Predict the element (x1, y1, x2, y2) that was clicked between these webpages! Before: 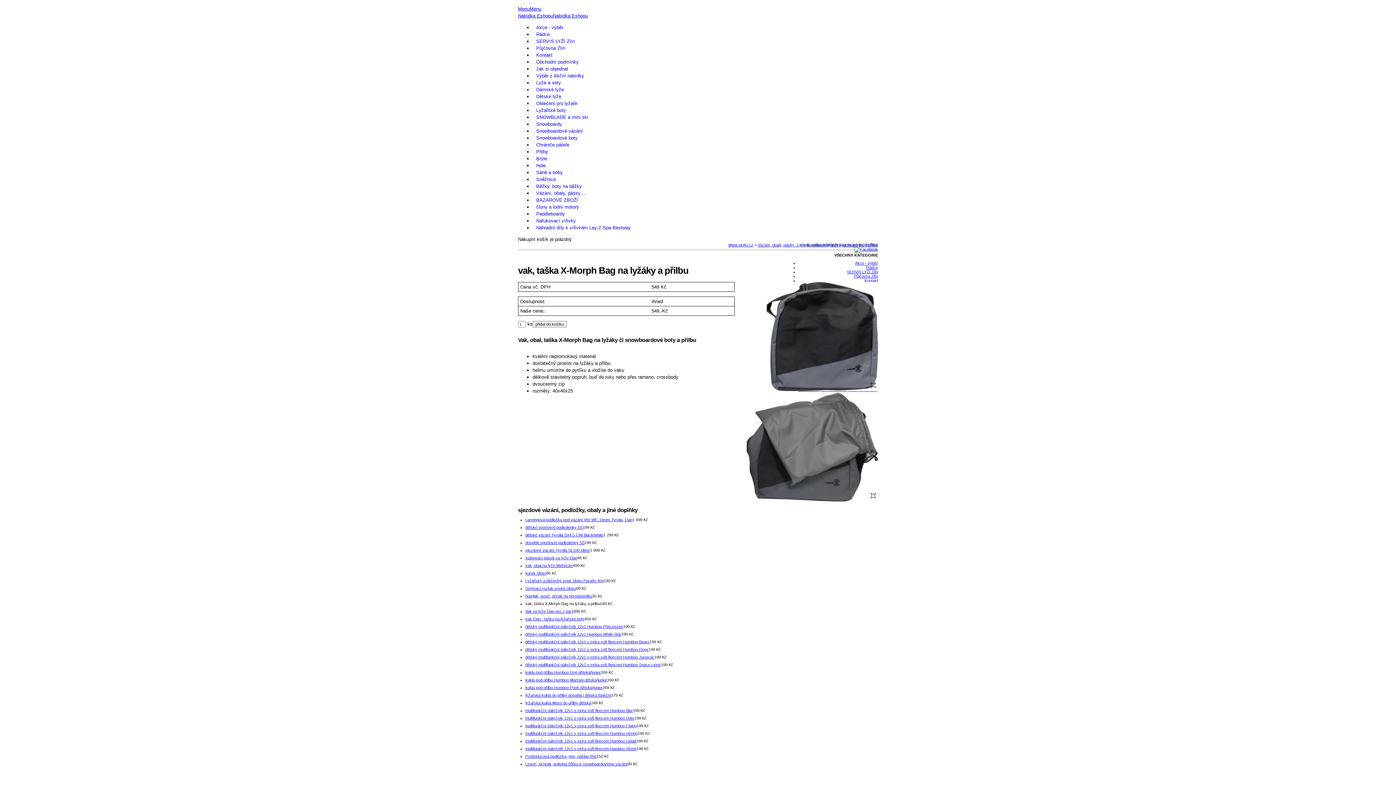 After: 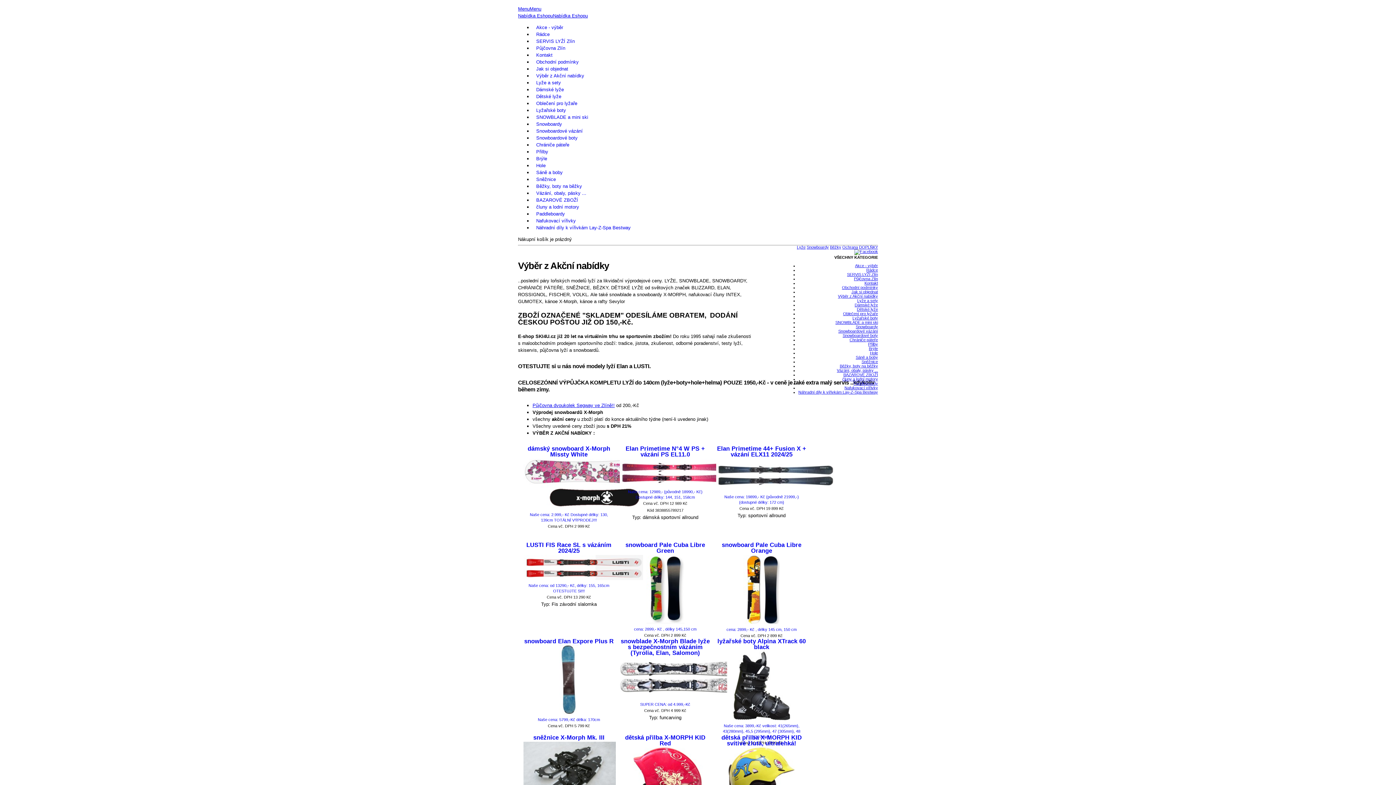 Action: label: Výběr z Akční nabídky bbox: (532, 71, 588, 80)